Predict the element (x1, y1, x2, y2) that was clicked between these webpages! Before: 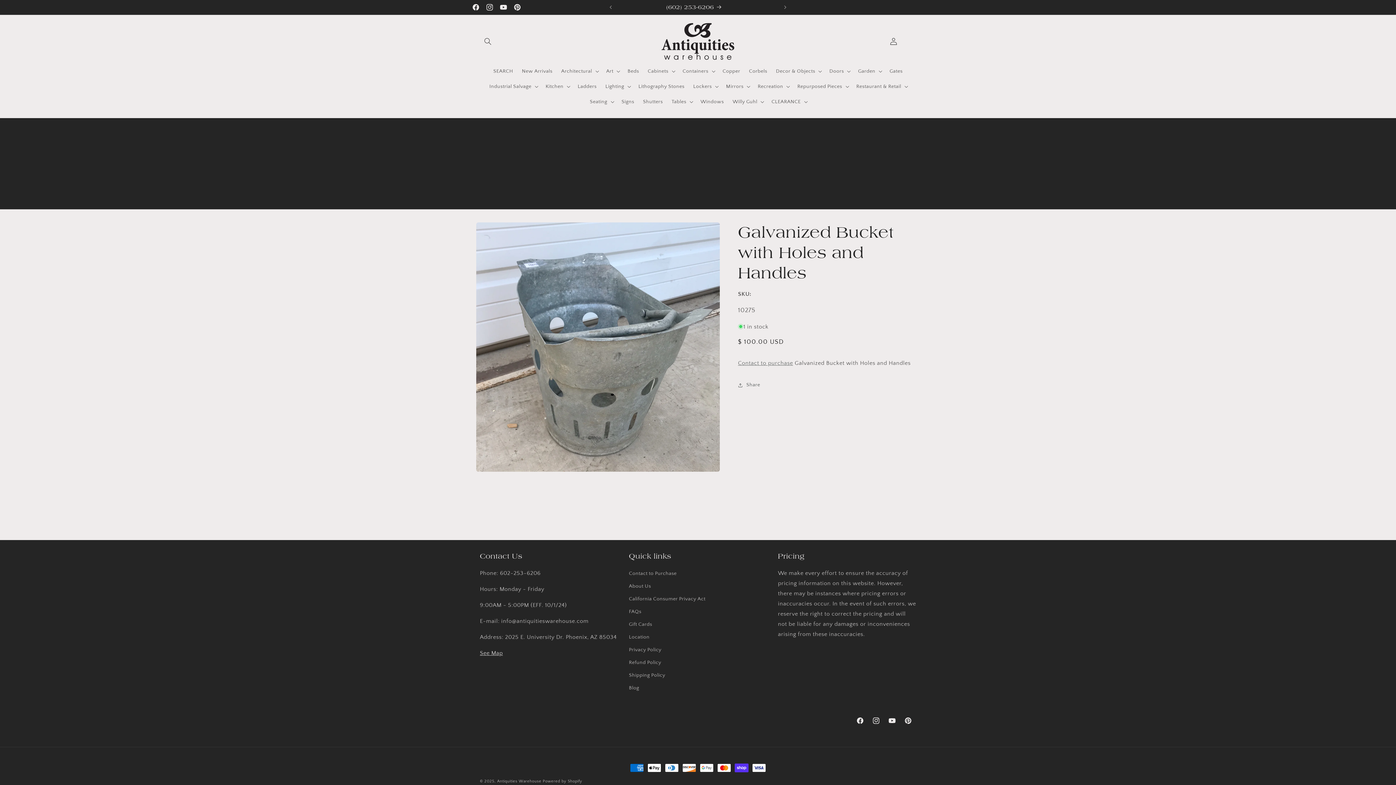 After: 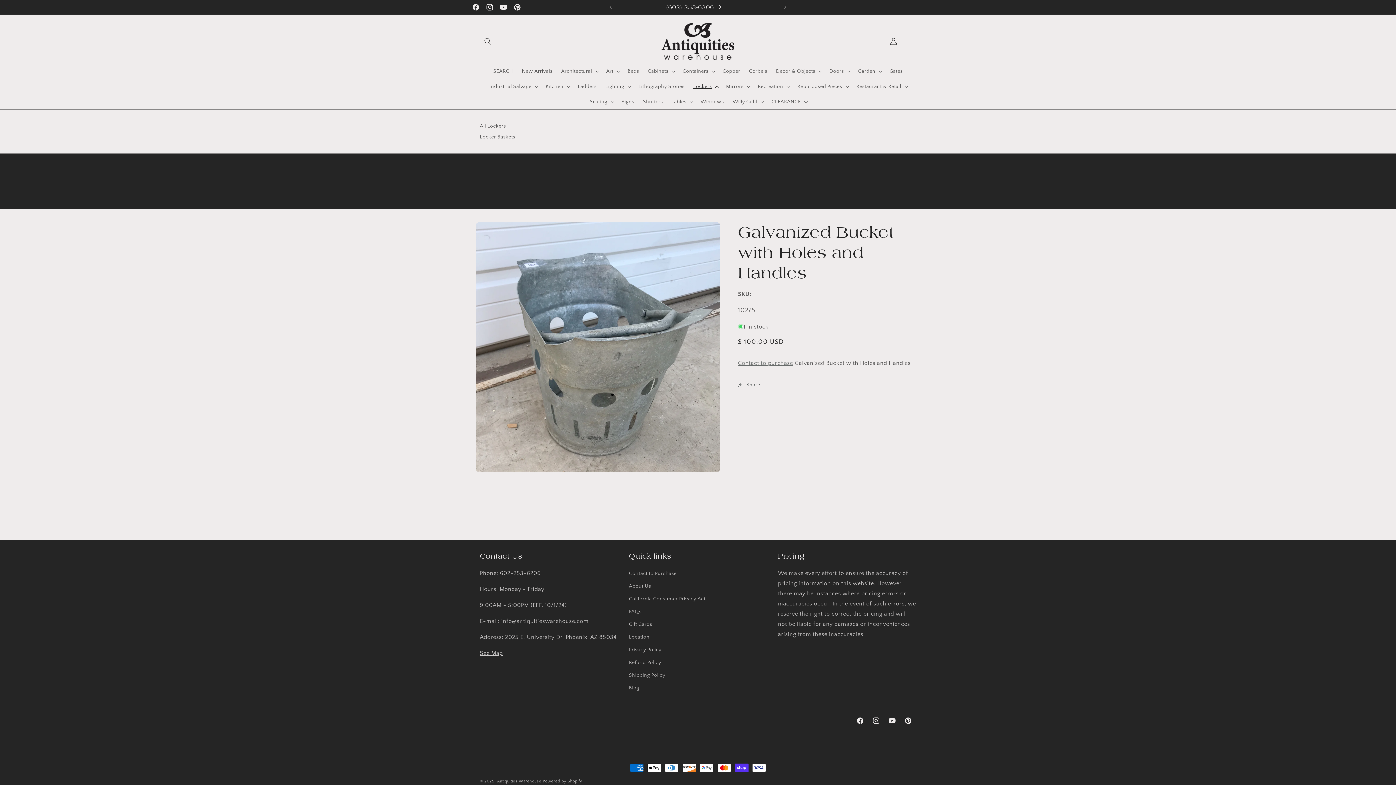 Action: label: Lockers bbox: (689, 78, 721, 94)